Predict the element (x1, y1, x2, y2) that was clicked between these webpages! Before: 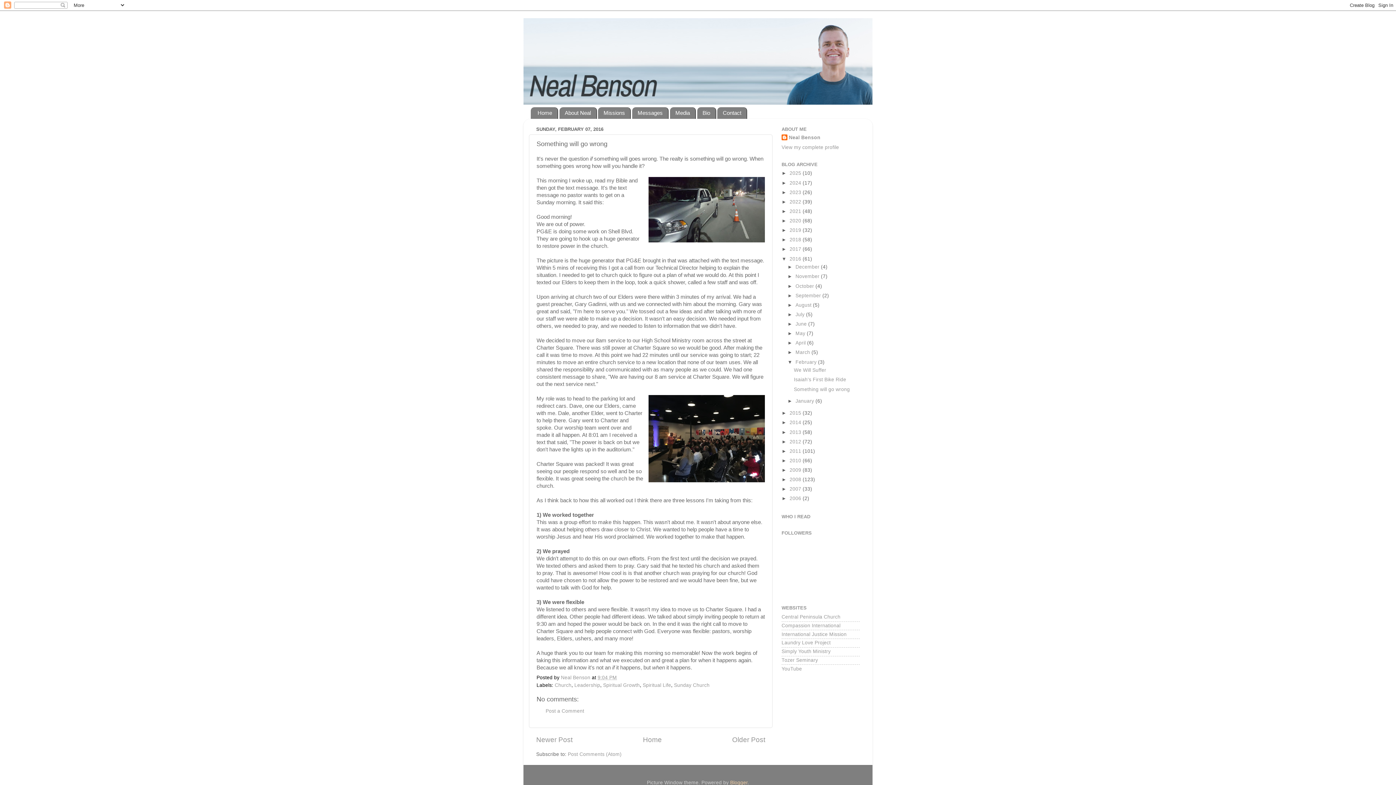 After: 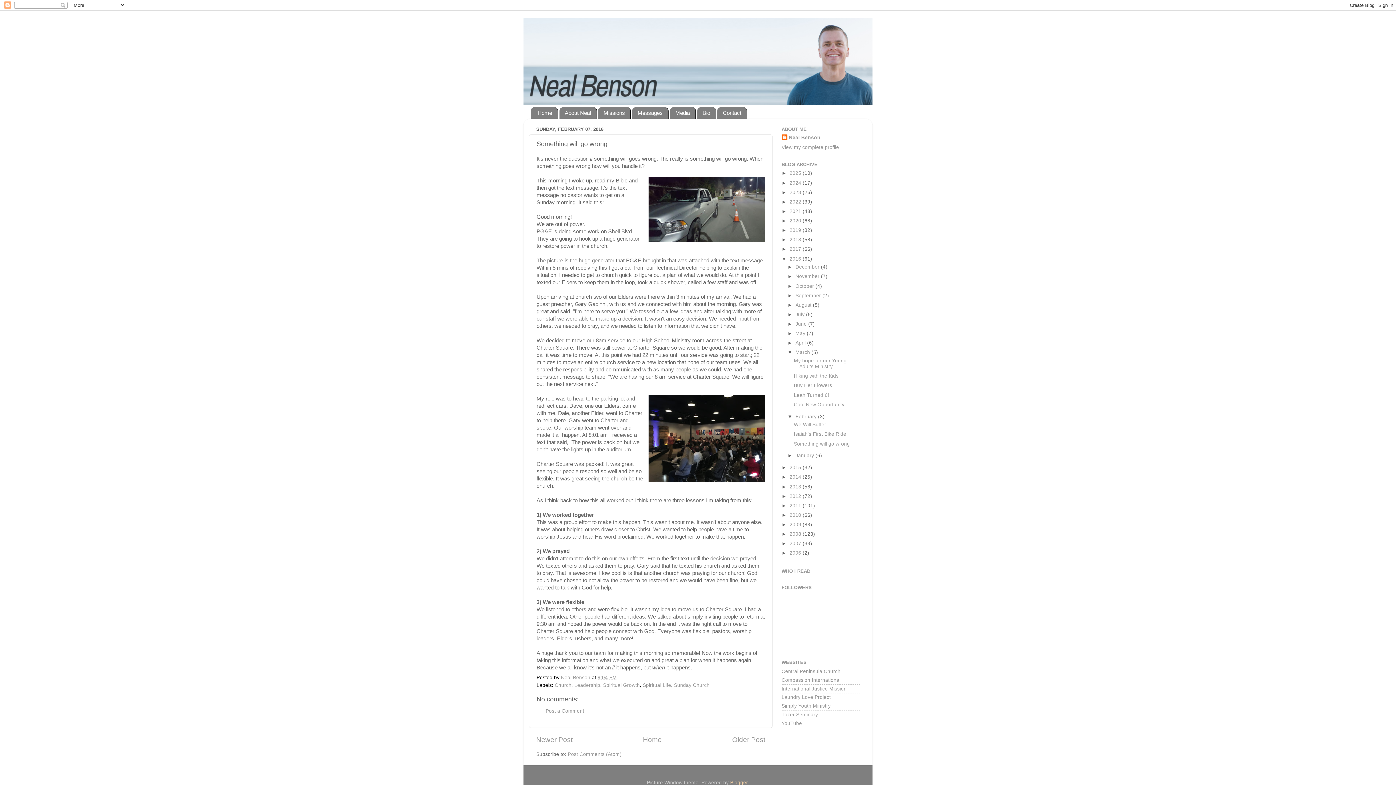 Action: label: ►   bbox: (787, 349, 795, 355)